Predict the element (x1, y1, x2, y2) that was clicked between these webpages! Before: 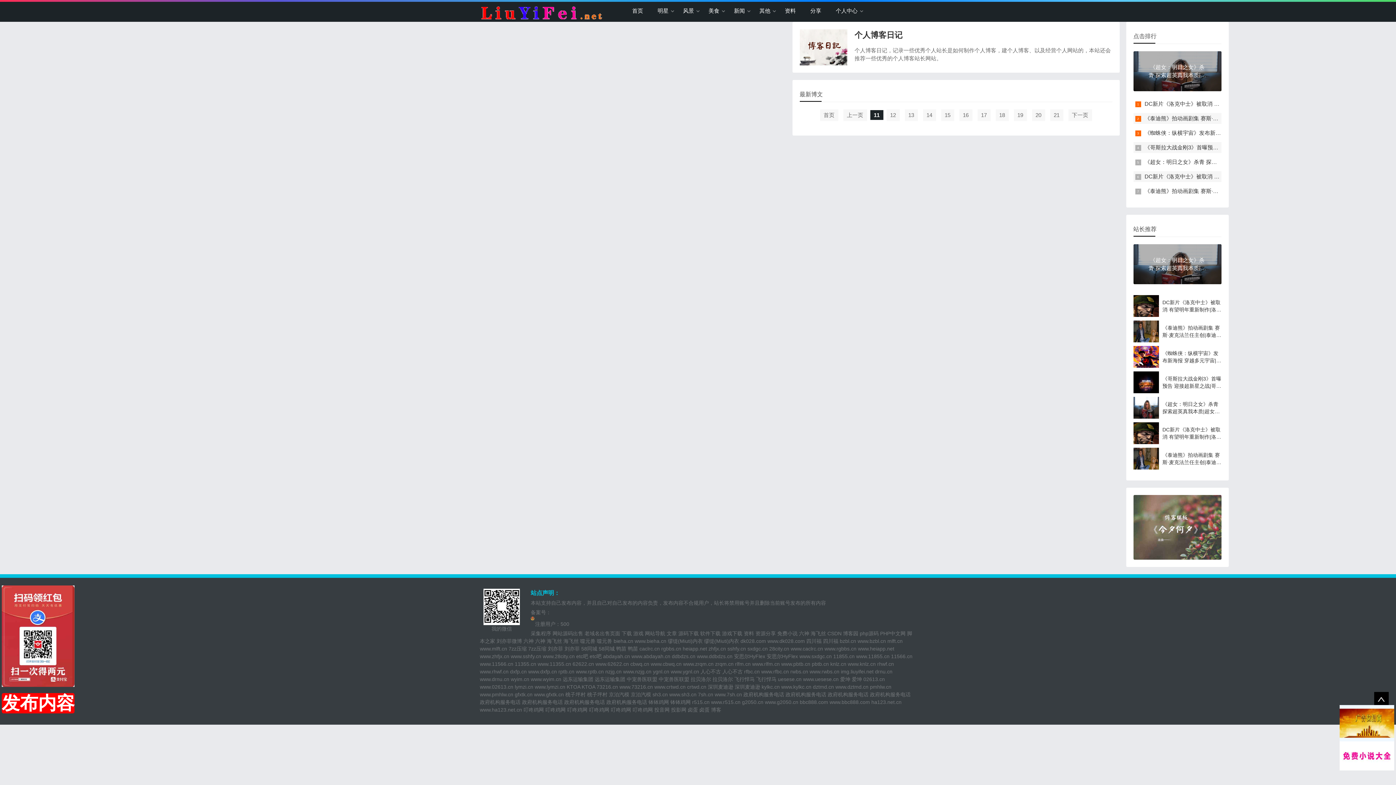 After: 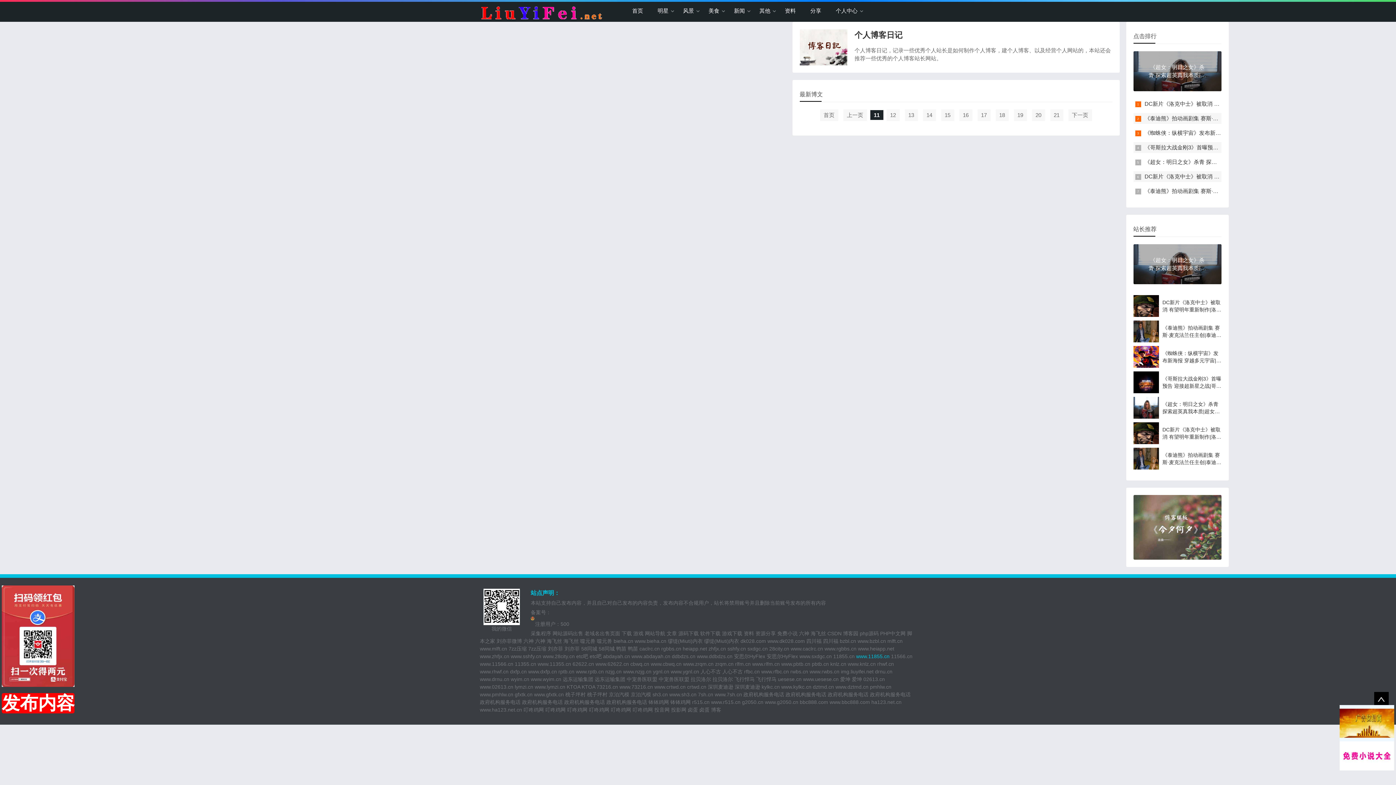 Action: bbox: (856, 653, 889, 659) label: www.11855.cn